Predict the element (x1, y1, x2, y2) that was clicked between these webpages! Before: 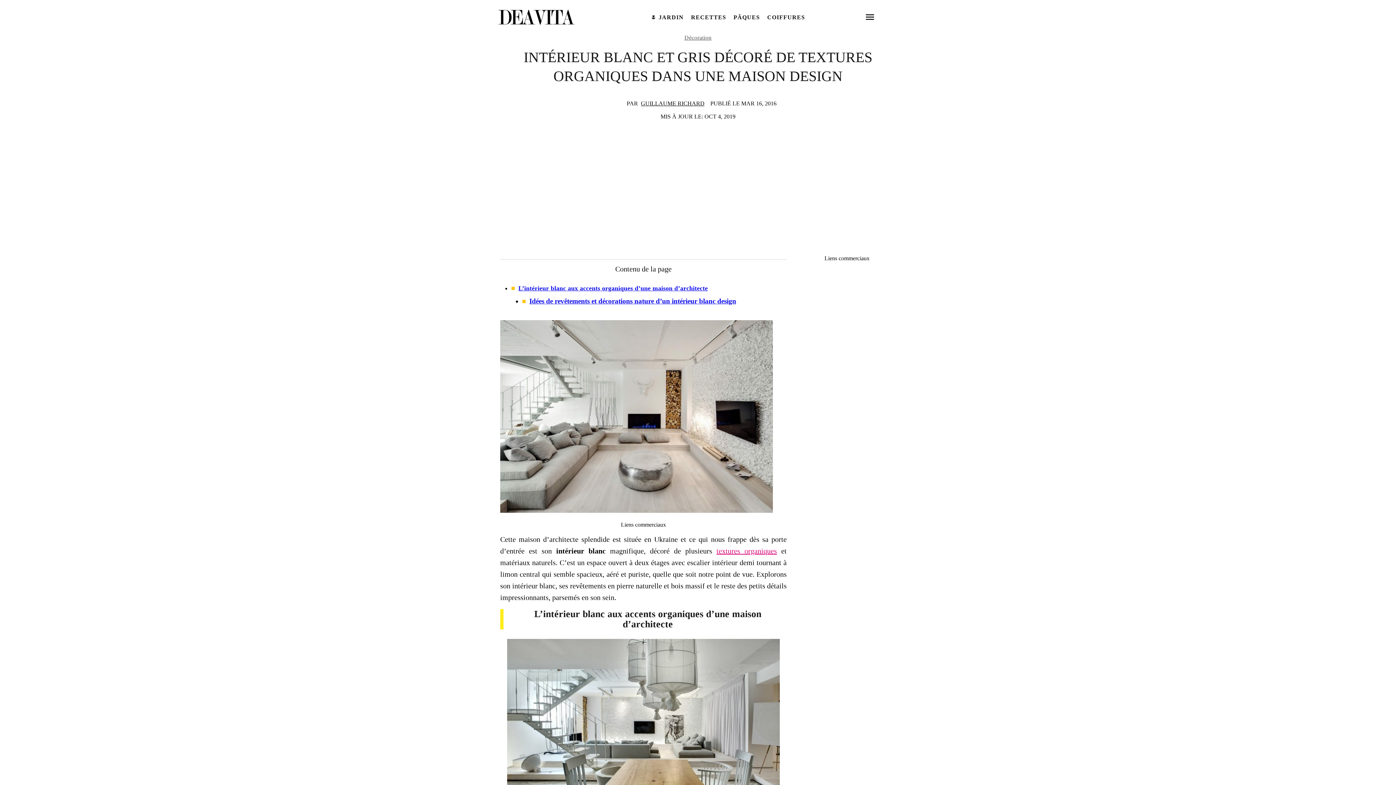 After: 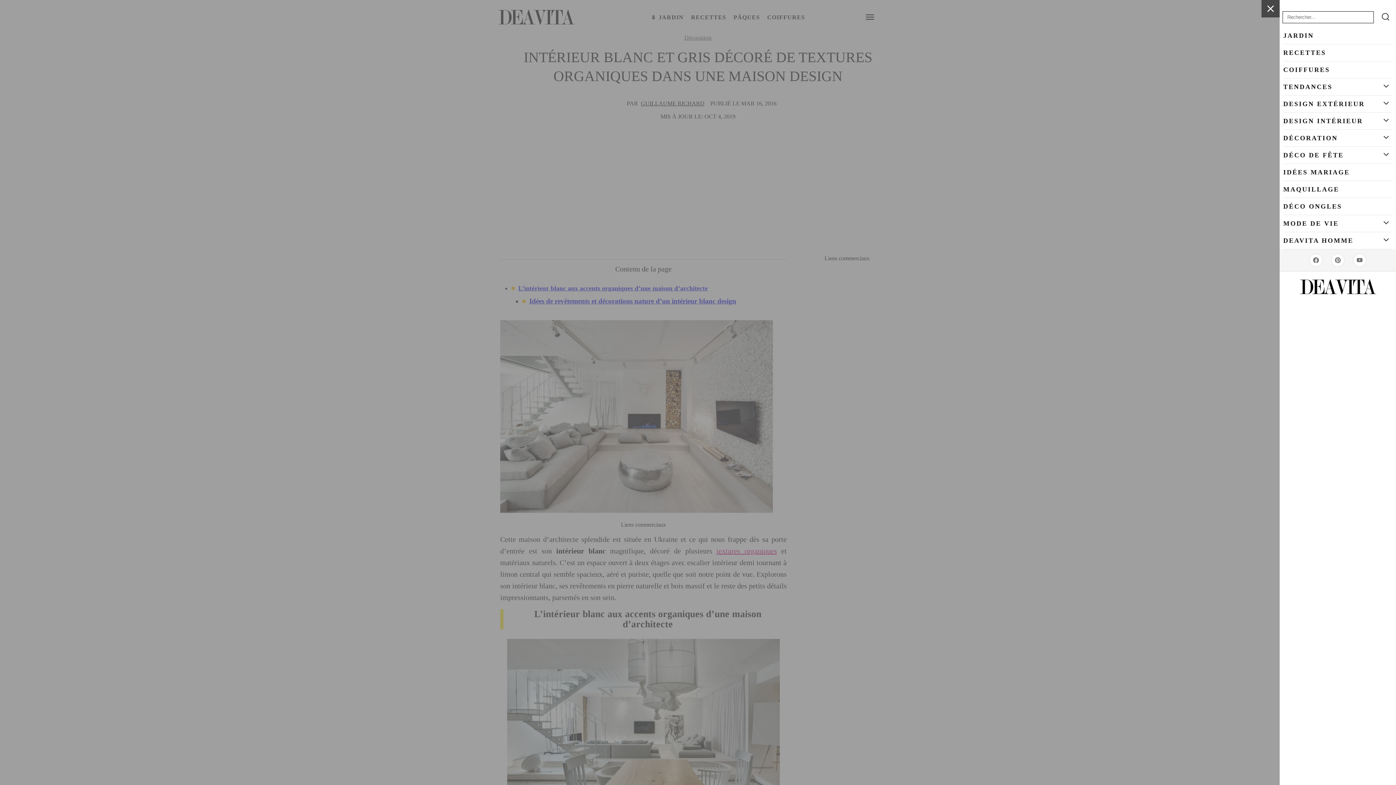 Action: bbox: (862, 9, 877, 25)